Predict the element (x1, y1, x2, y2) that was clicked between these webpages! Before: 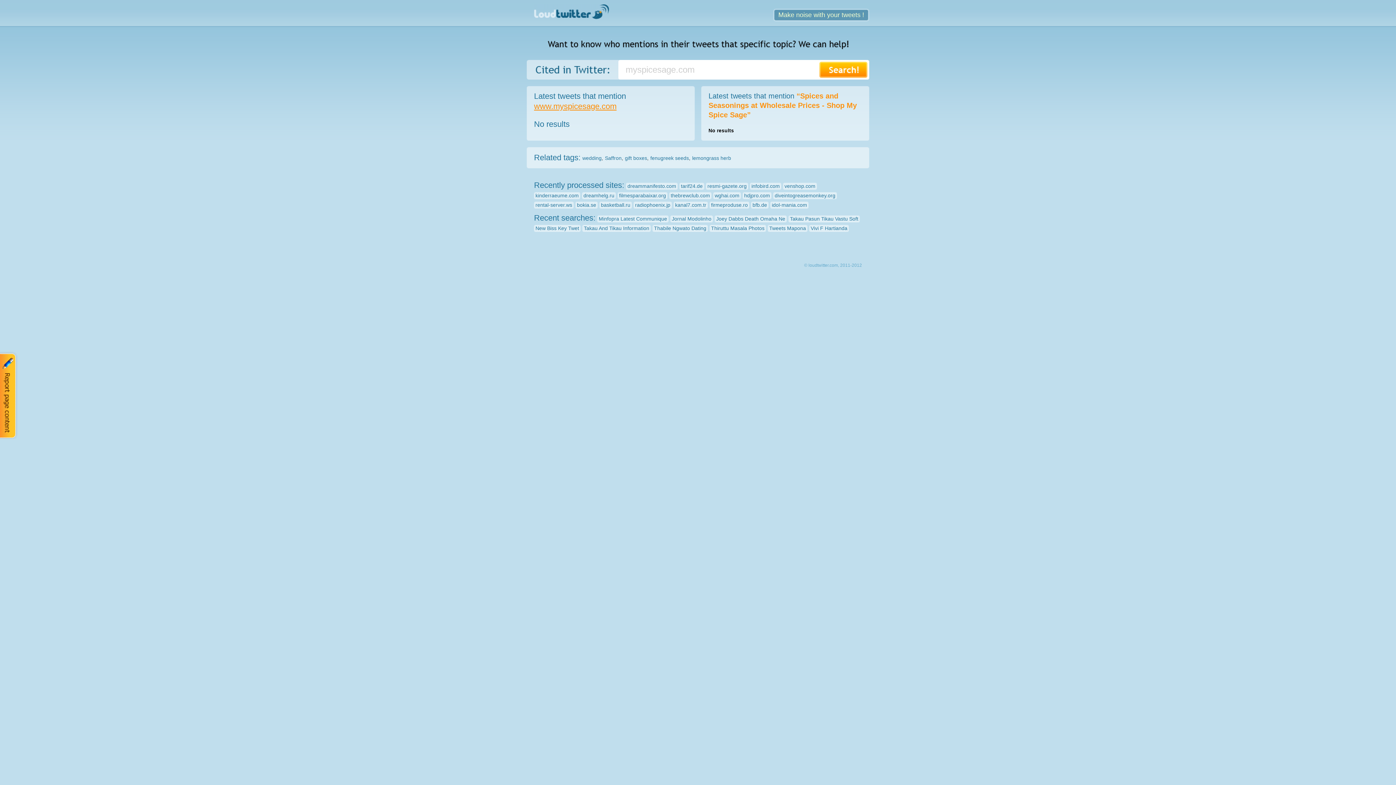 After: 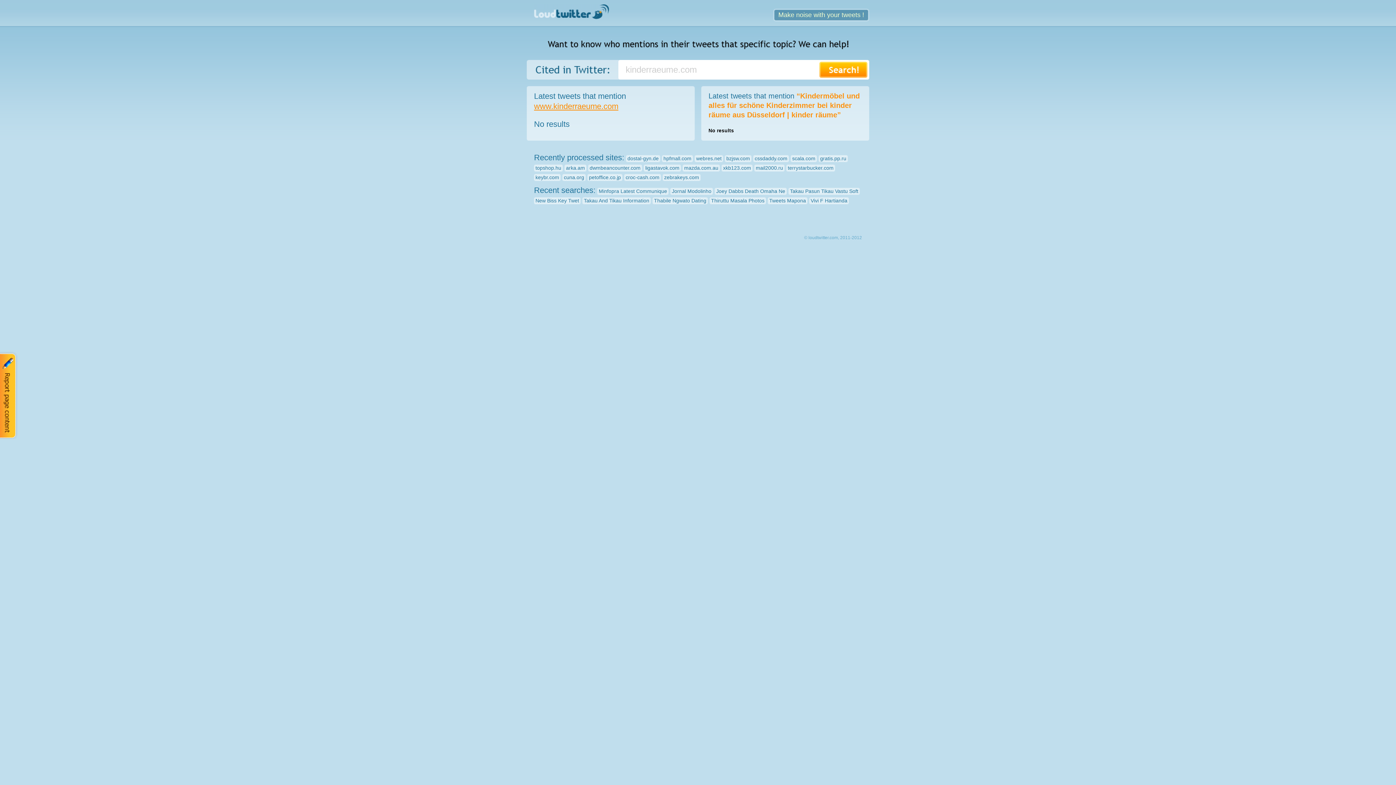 Action: label: kinderraeume.com bbox: (534, 192, 580, 199)